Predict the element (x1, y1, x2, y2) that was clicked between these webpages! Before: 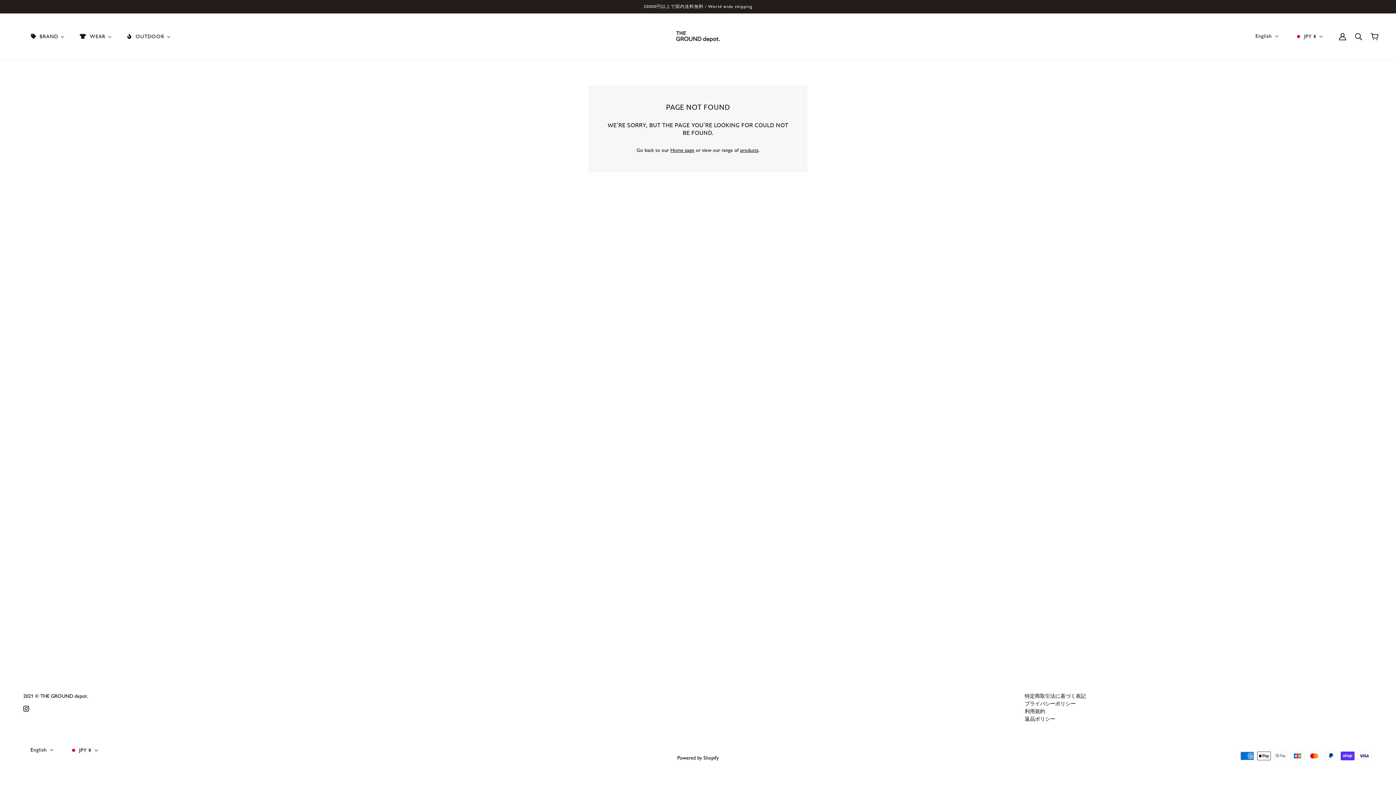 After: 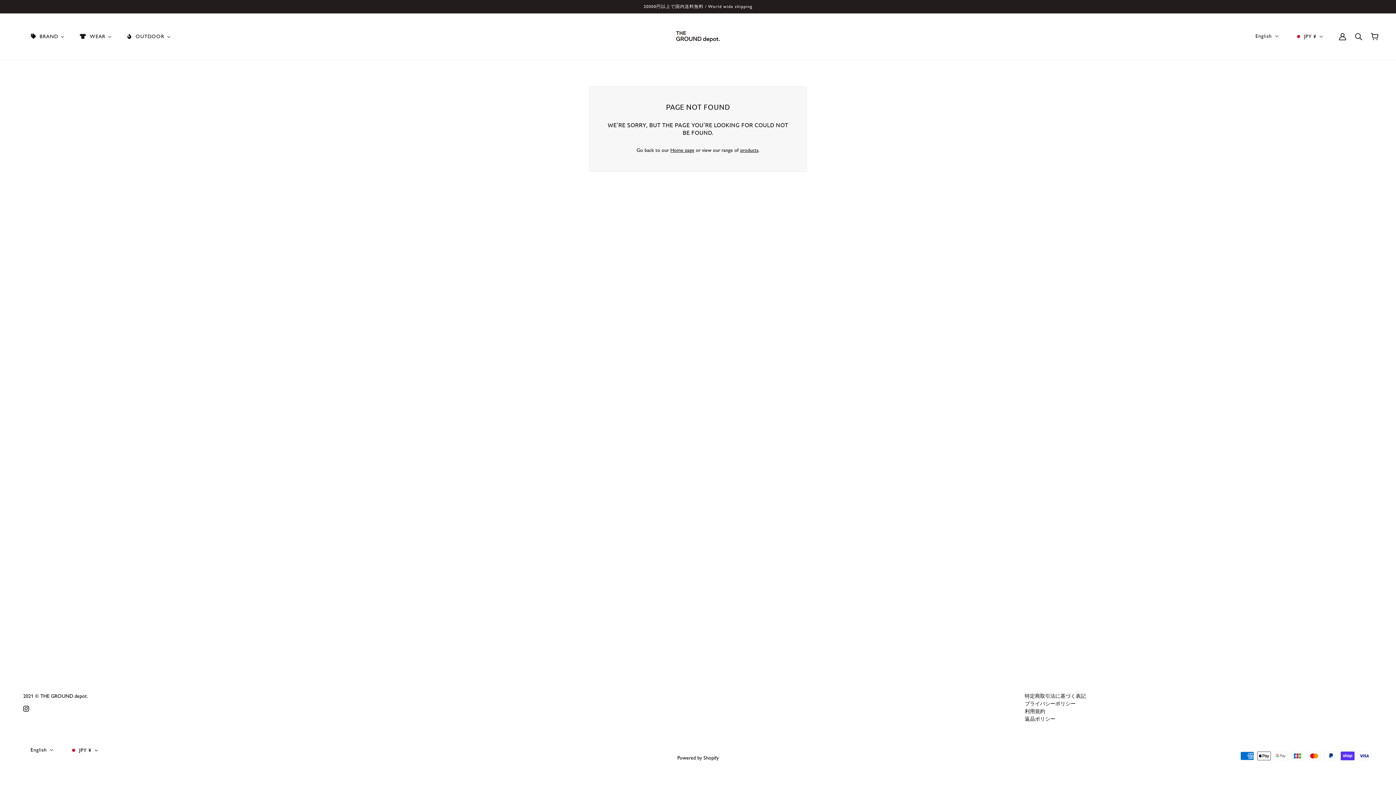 Action: bbox: (20, 701, 32, 715) label: instagram